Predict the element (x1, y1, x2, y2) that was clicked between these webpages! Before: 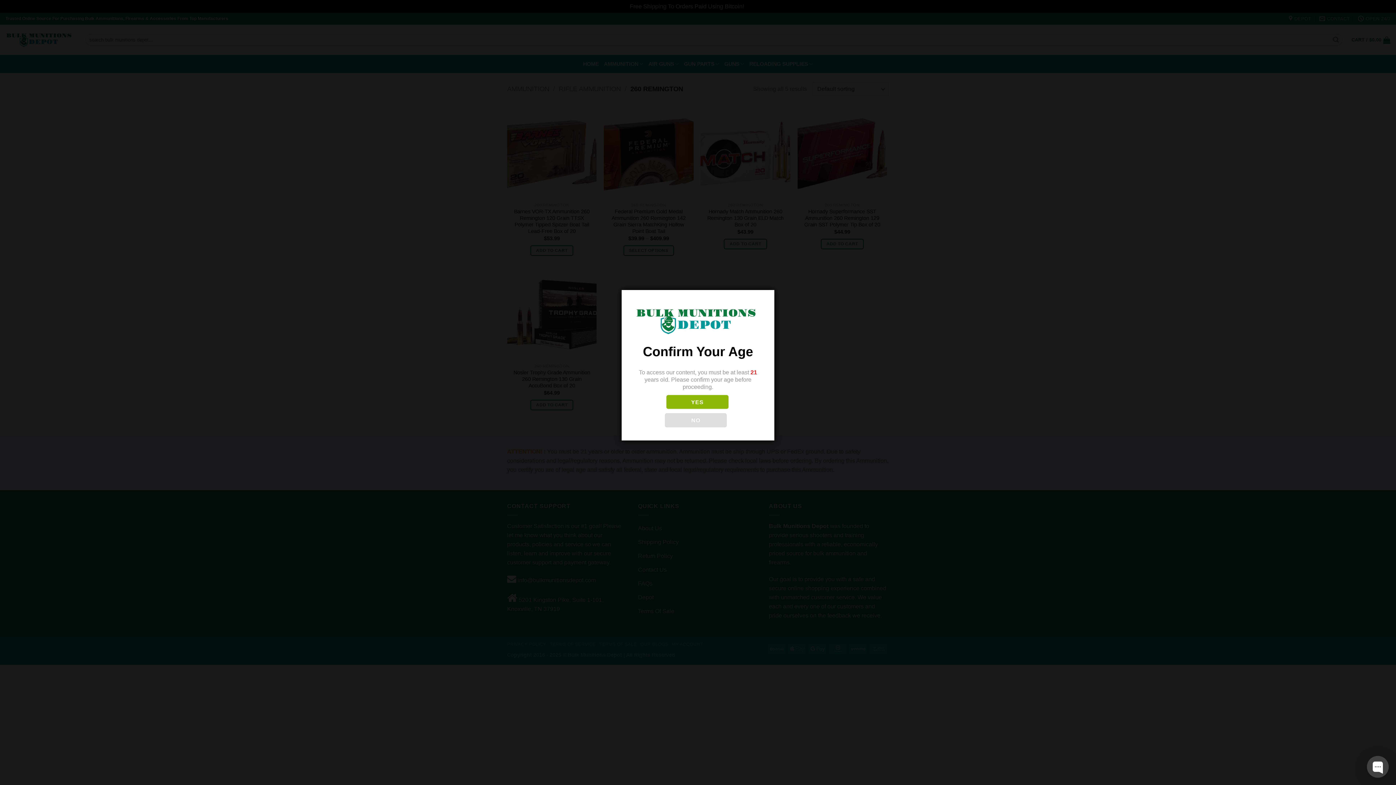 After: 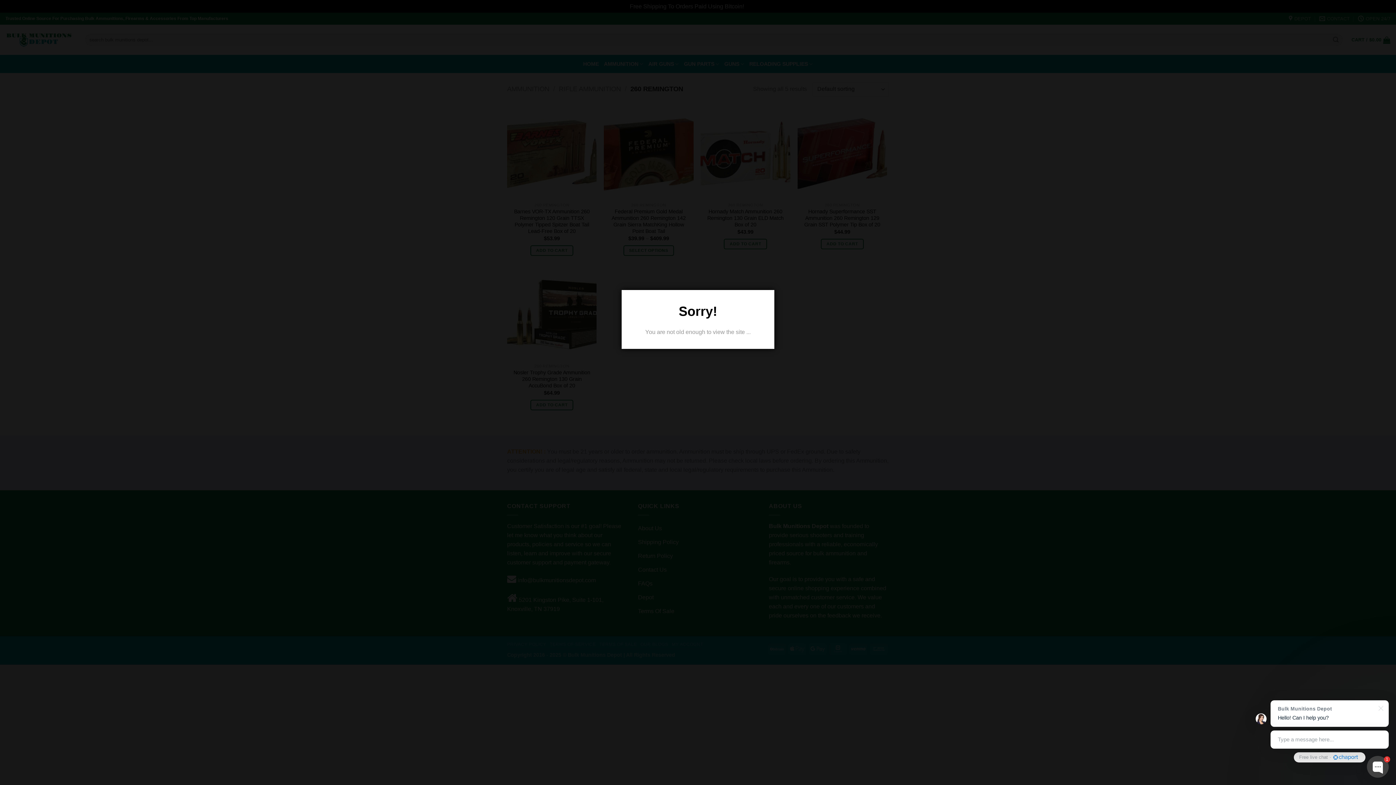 Action: bbox: (664, 413, 726, 427) label: NO